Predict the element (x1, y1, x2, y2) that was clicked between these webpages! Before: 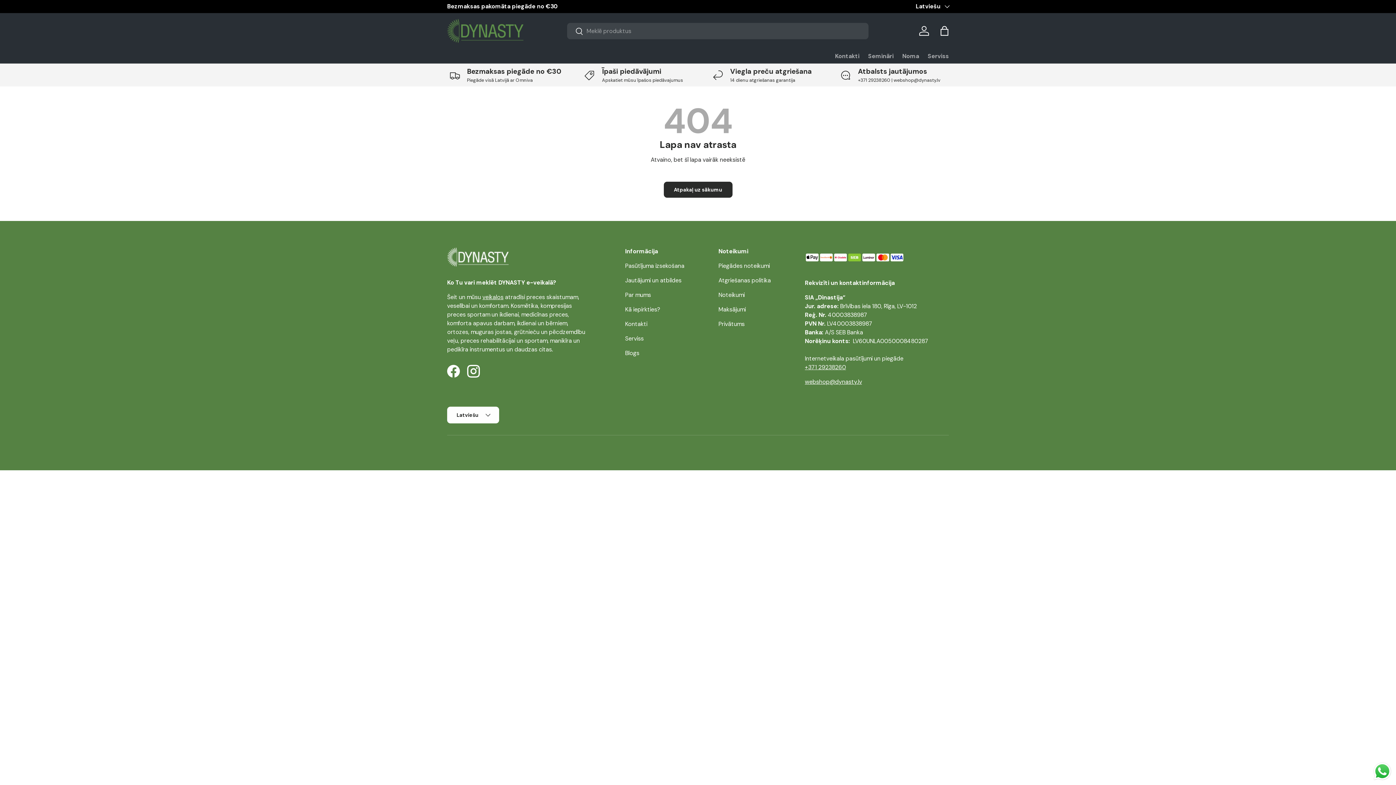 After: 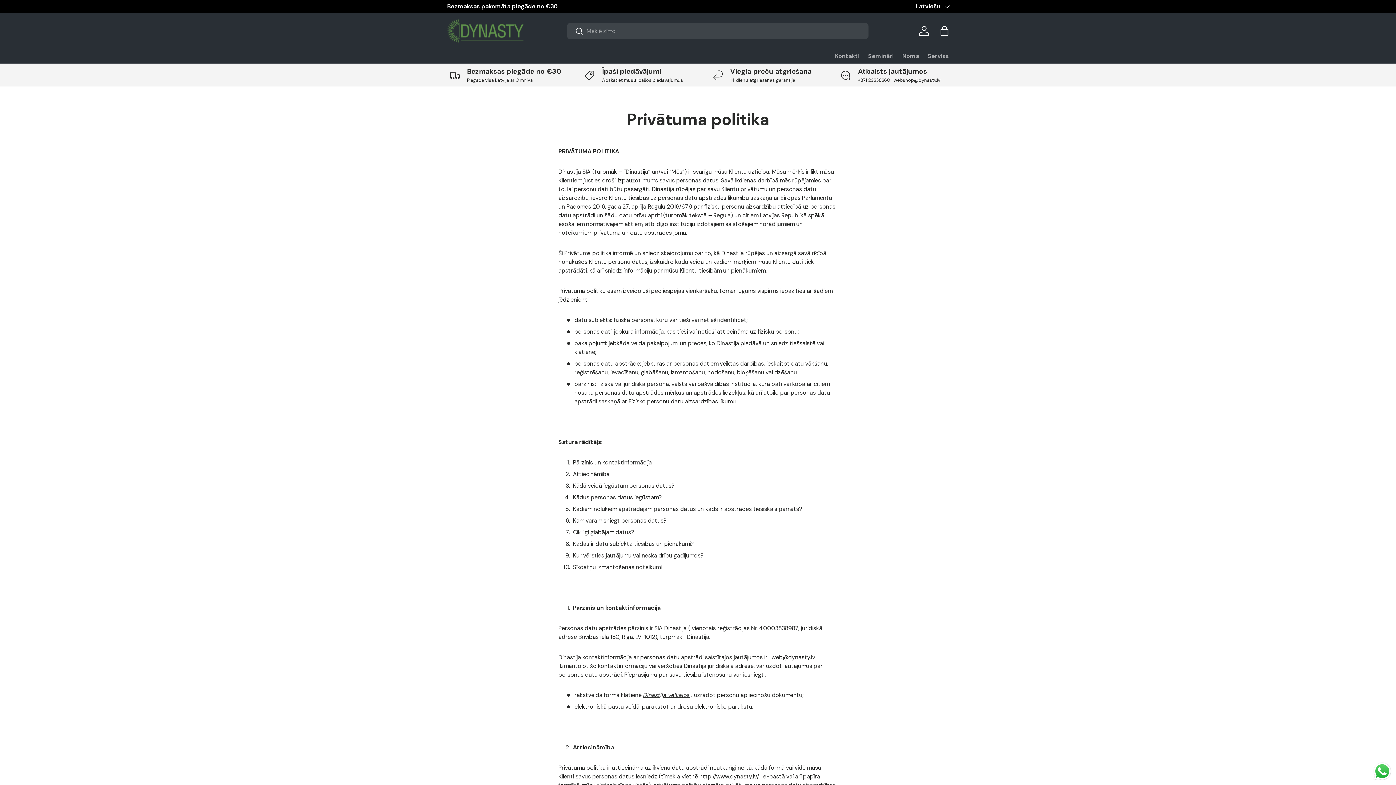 Action: bbox: (718, 320, 744, 328) label: Privātums